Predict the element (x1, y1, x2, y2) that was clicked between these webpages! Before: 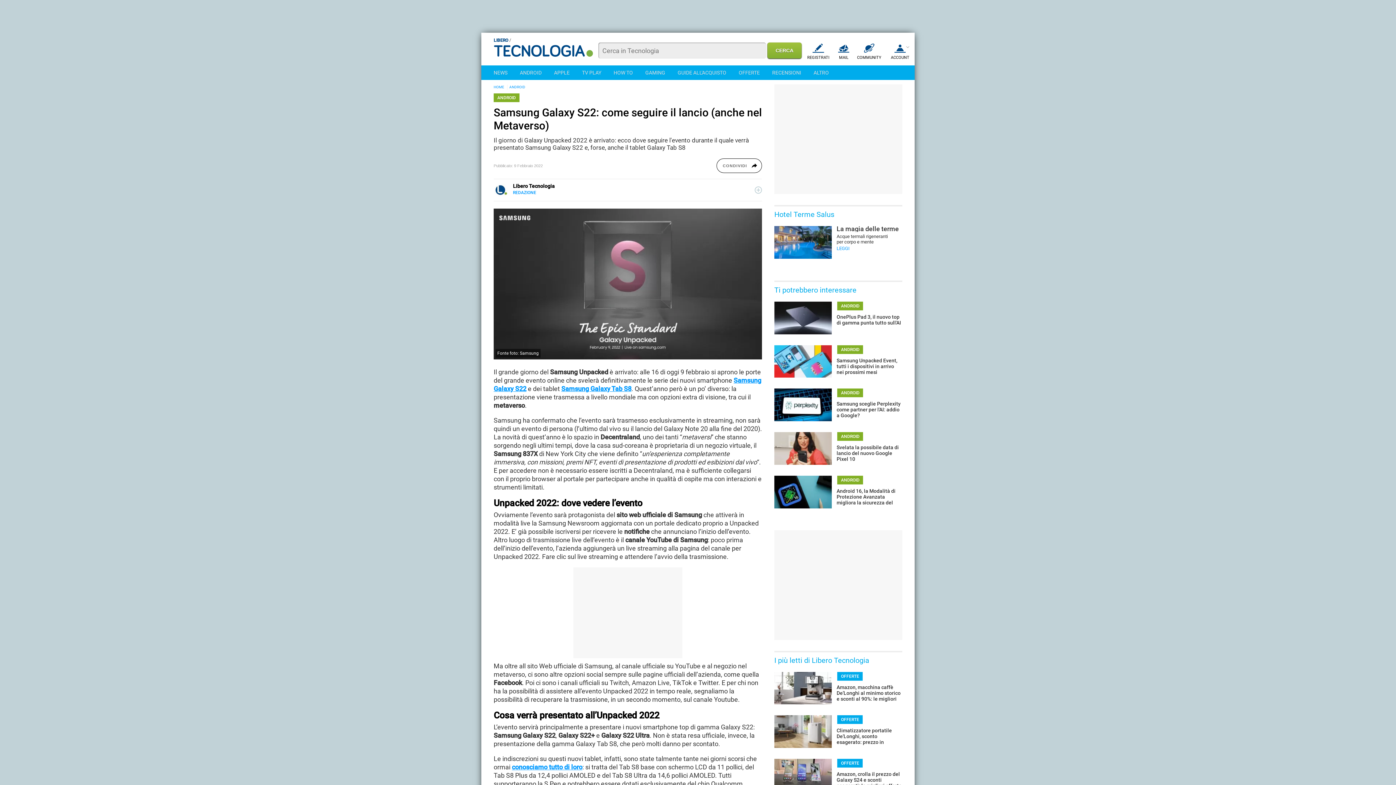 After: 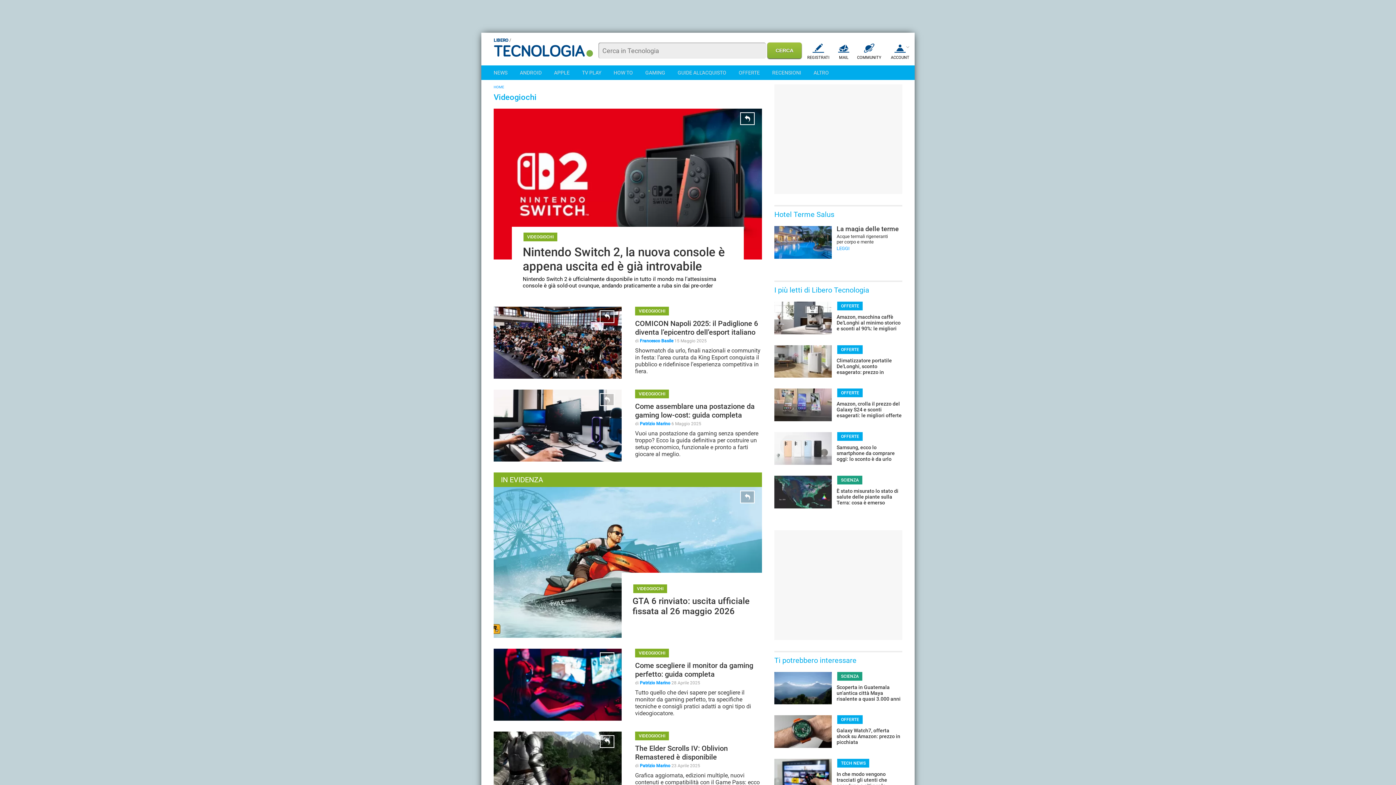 Action: bbox: (645, 65, 665, 80) label: GAMING